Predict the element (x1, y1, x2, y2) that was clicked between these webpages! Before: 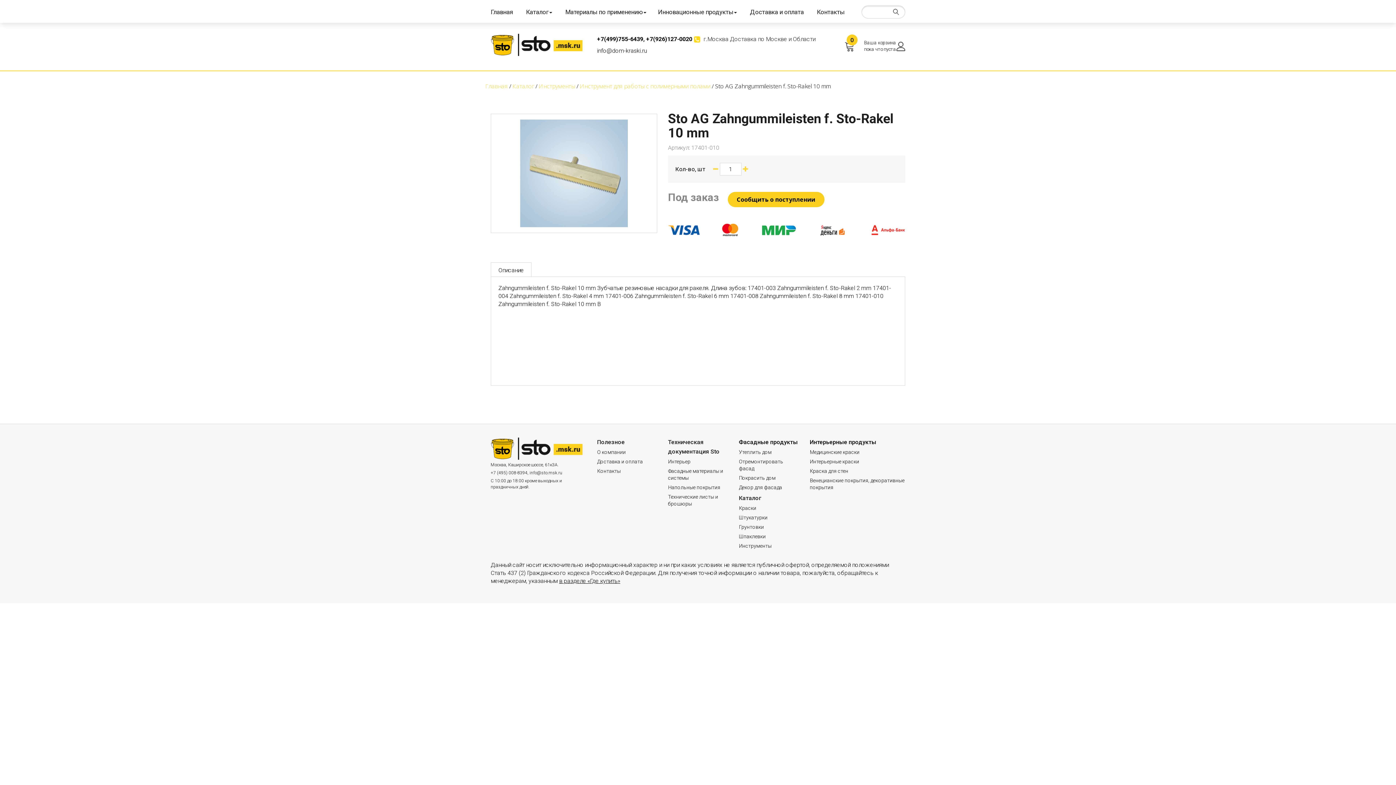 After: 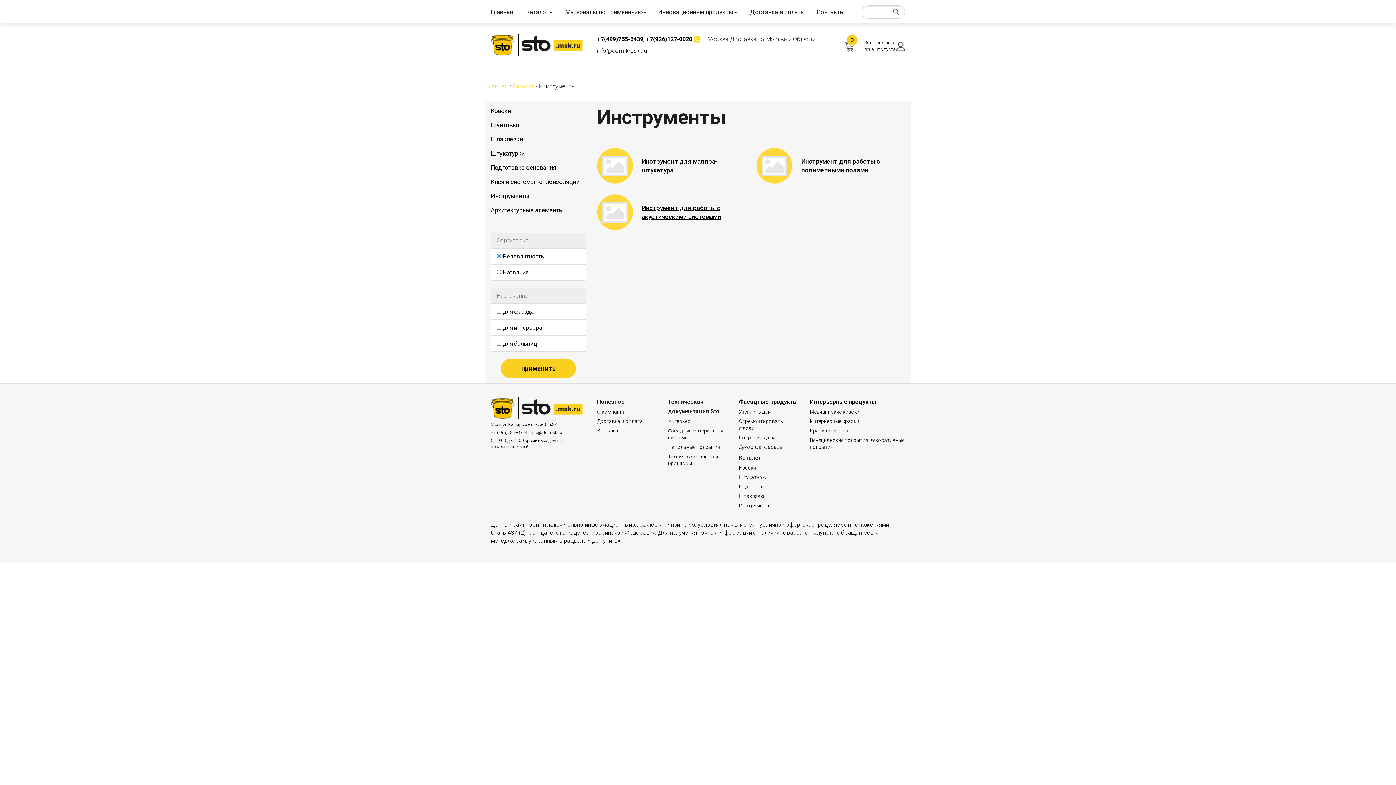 Action: label: Инструменты bbox: (739, 543, 771, 549)